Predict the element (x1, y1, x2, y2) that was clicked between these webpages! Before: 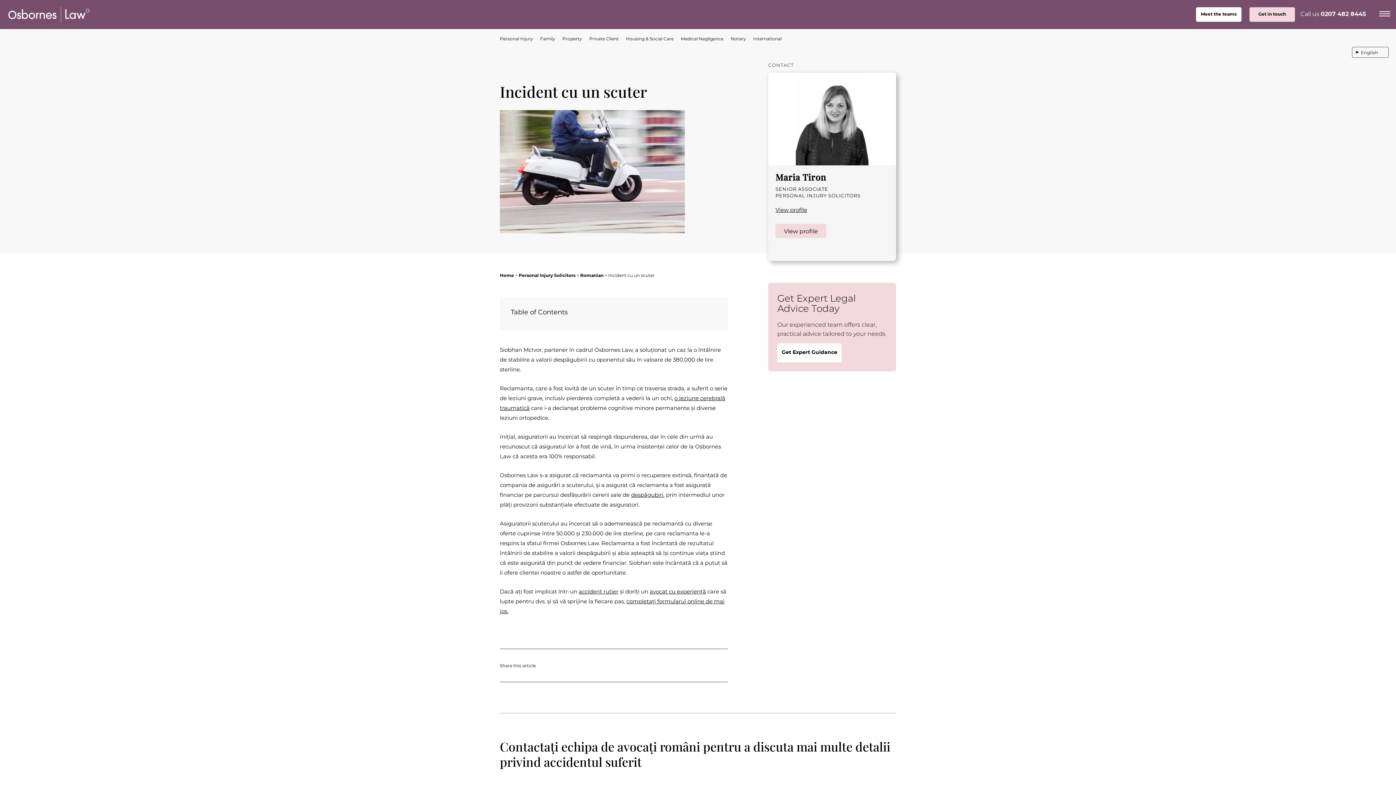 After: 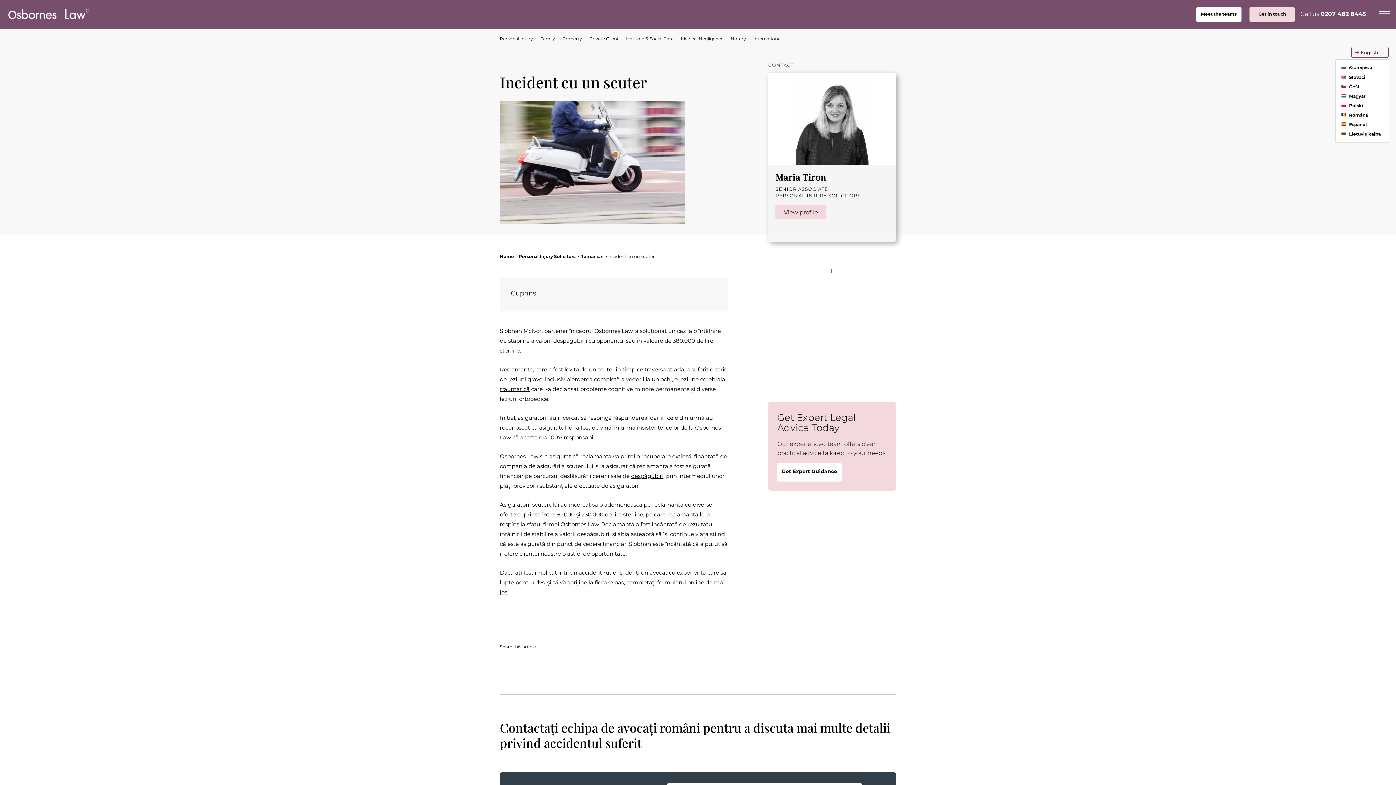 Action: bbox: (1352, 46, 1389, 57) label: 🏴󠁧󠁢󠁥󠁮󠁧󠁿 English